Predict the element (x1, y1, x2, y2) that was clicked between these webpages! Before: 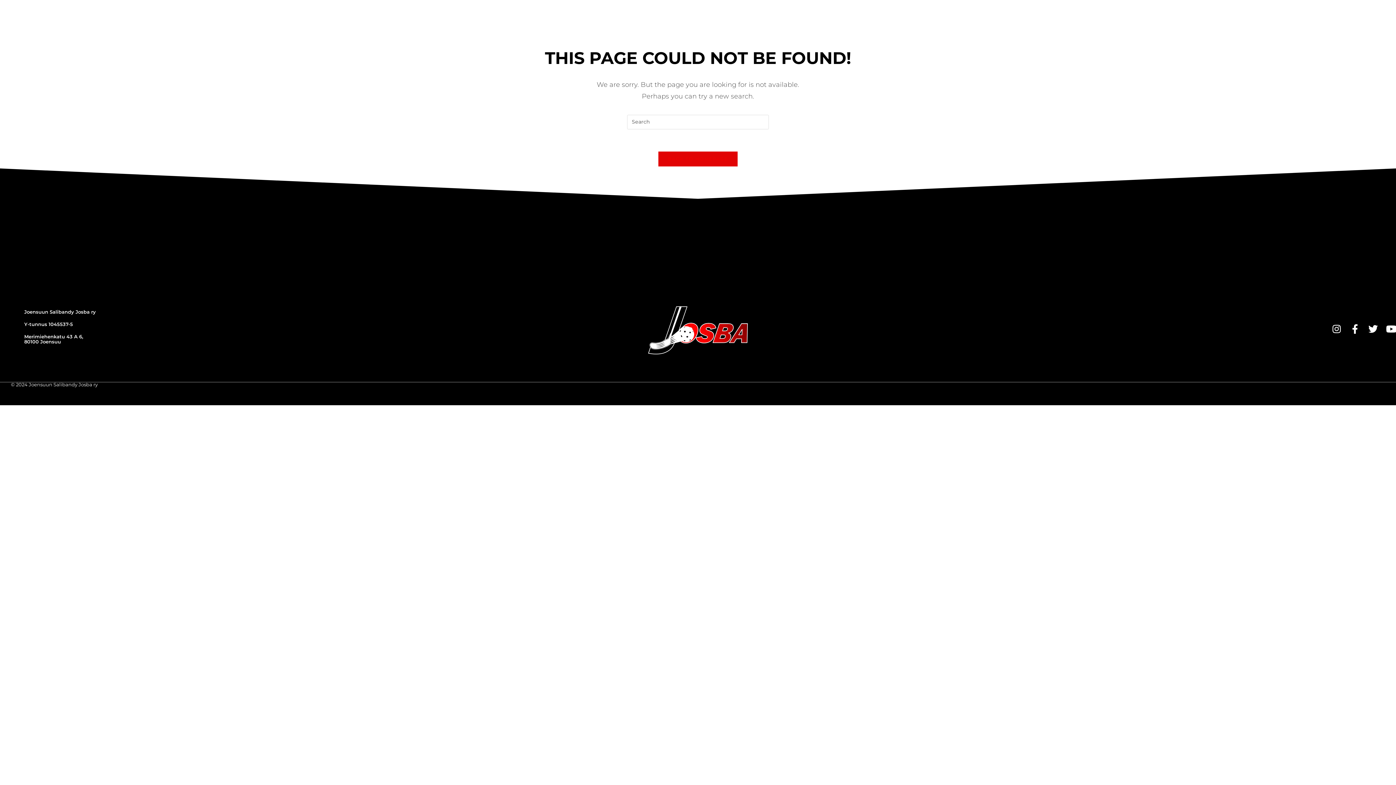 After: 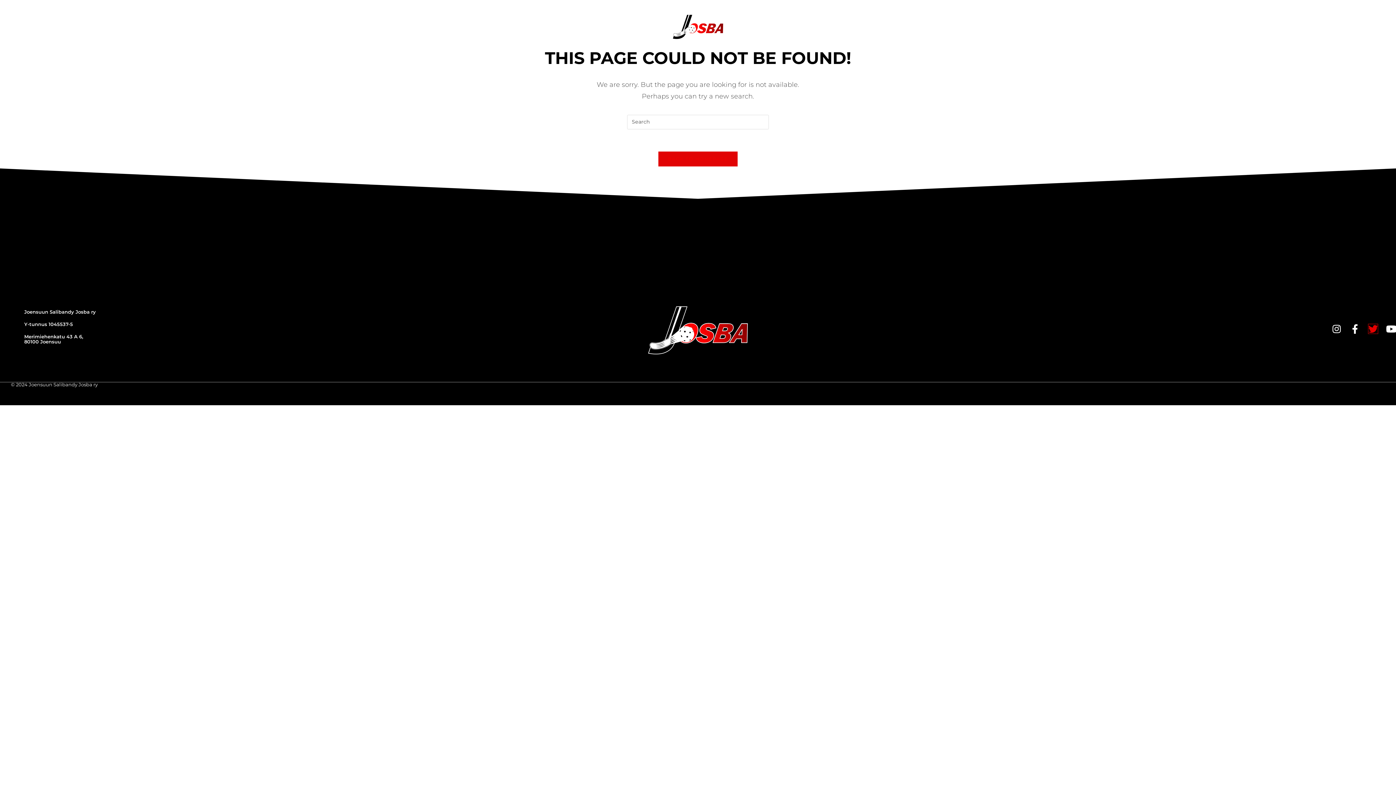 Action: bbox: (1368, 324, 1378, 333) label: Twitter